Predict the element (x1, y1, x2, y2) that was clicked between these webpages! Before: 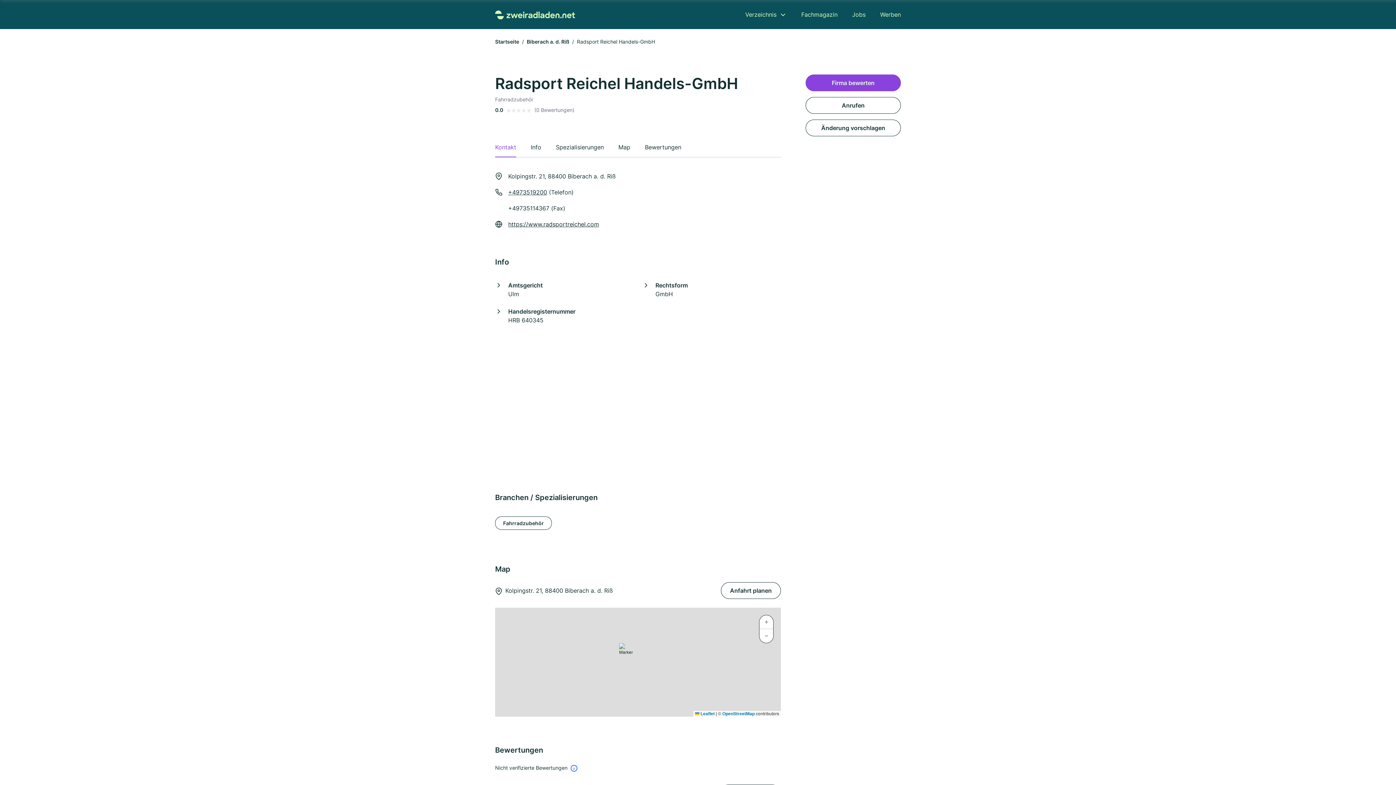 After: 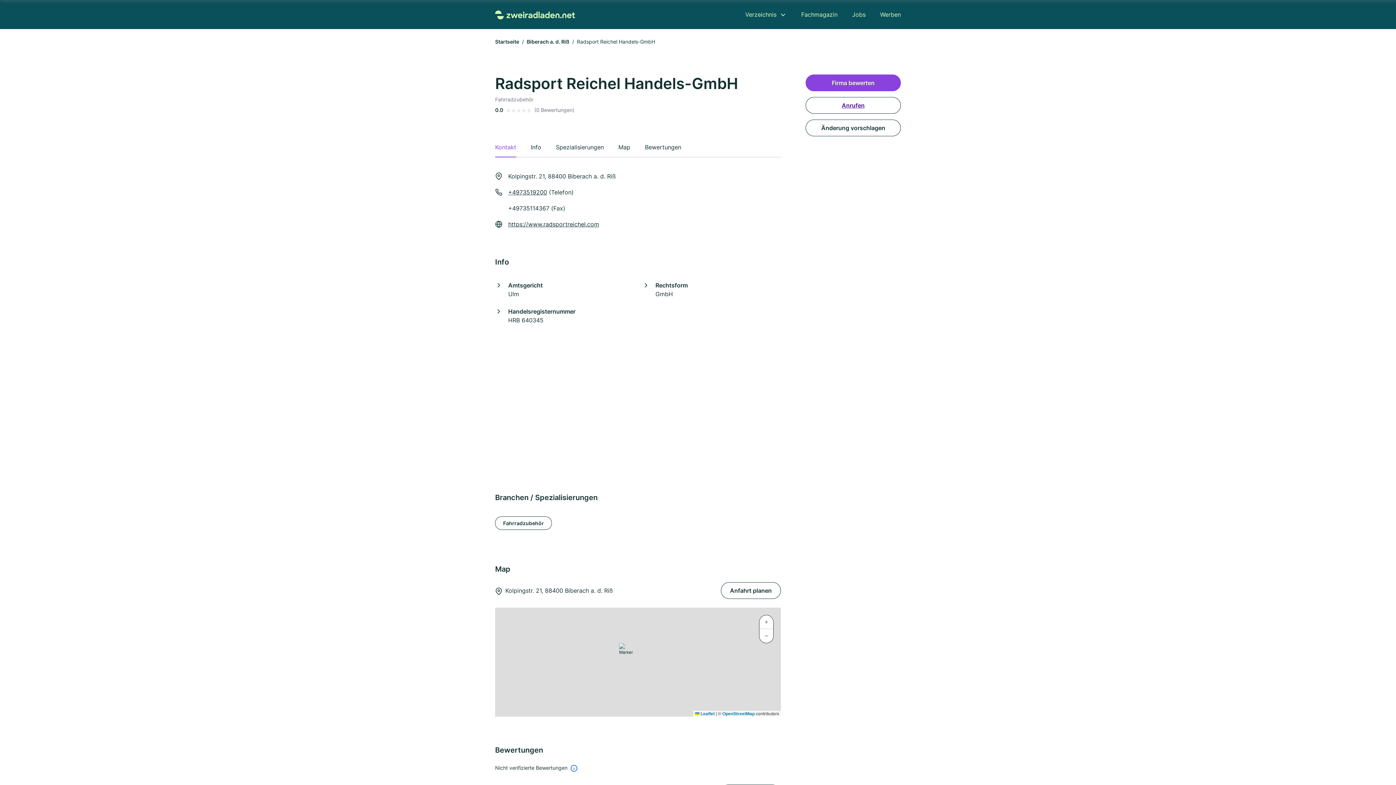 Action: label: Anrufen bbox: (805, 97, 901, 113)